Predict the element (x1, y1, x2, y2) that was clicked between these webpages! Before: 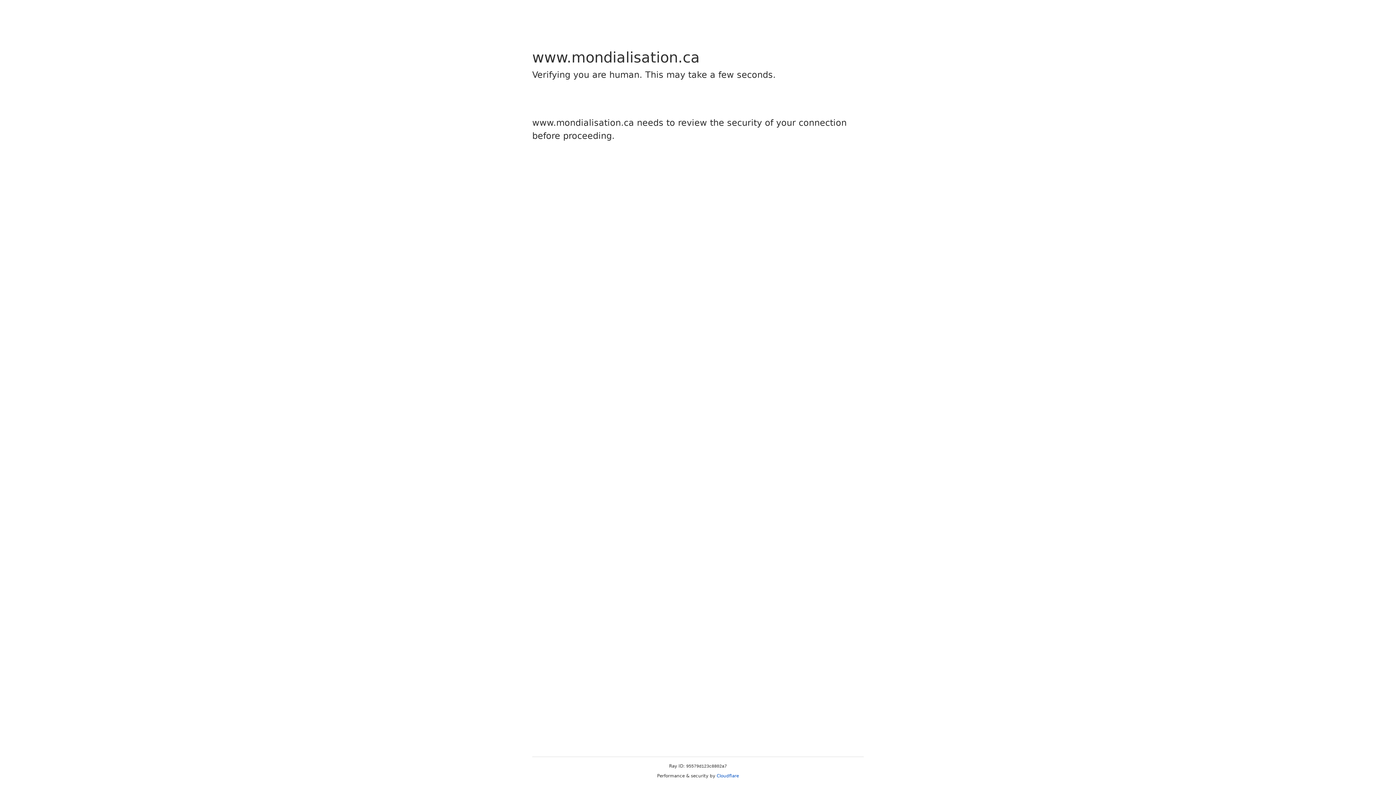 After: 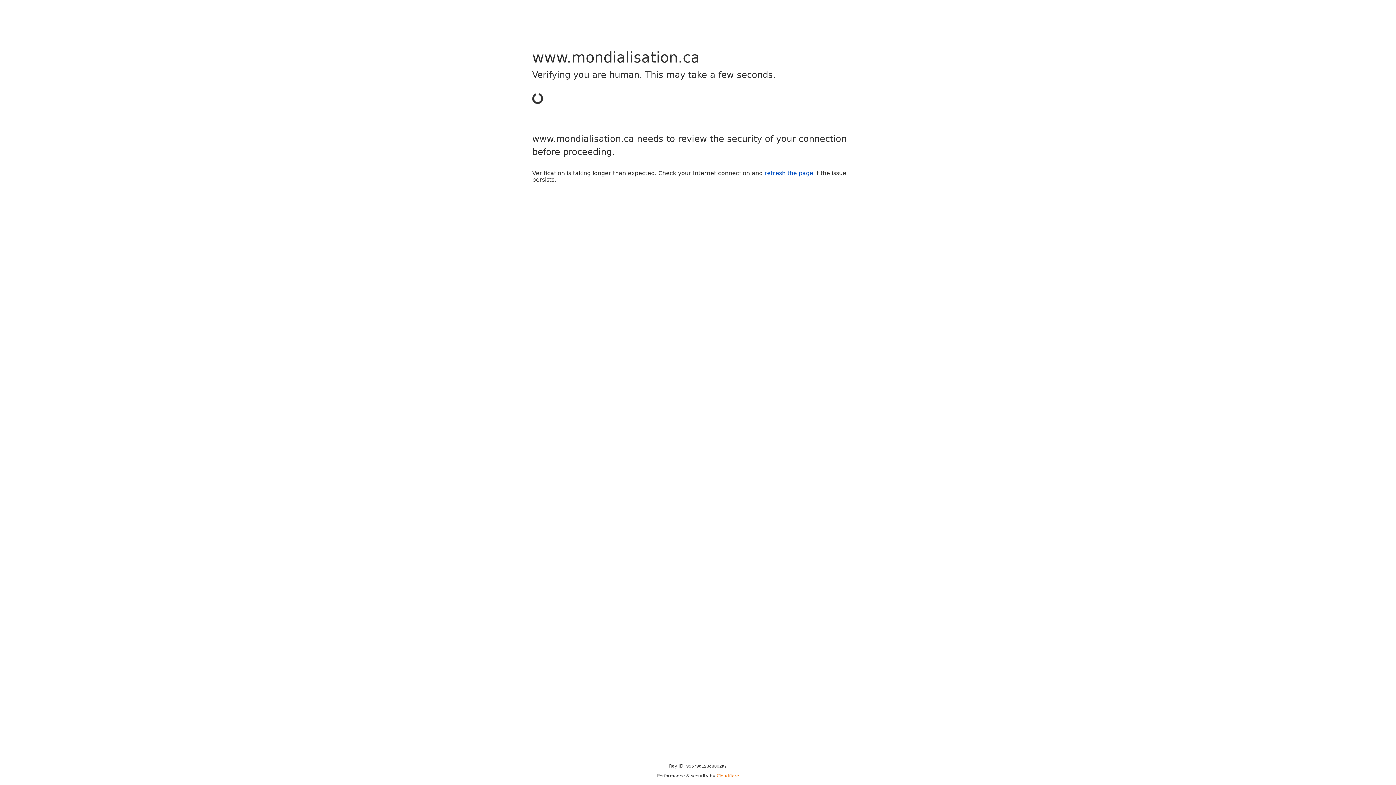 Action: label: Cloudflare bbox: (716, 773, 739, 778)